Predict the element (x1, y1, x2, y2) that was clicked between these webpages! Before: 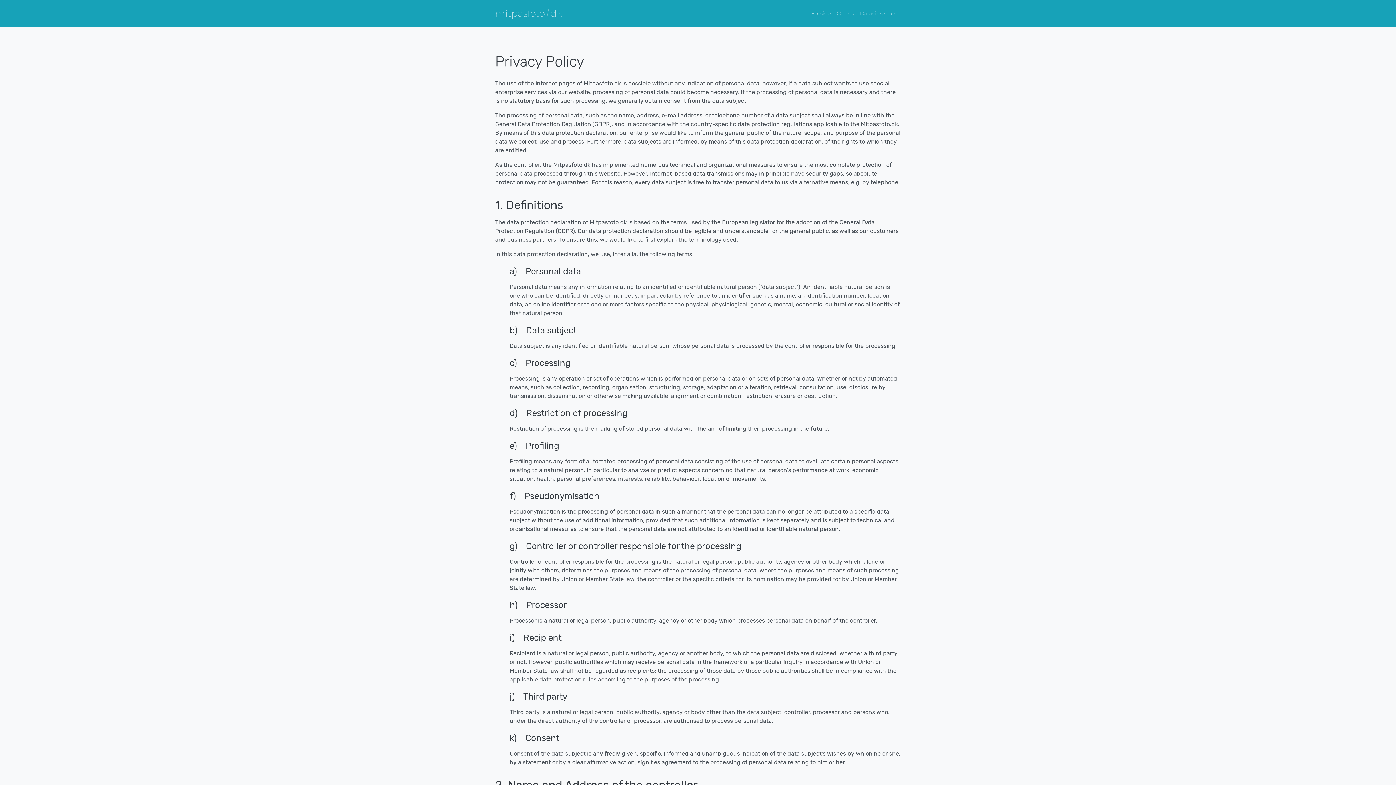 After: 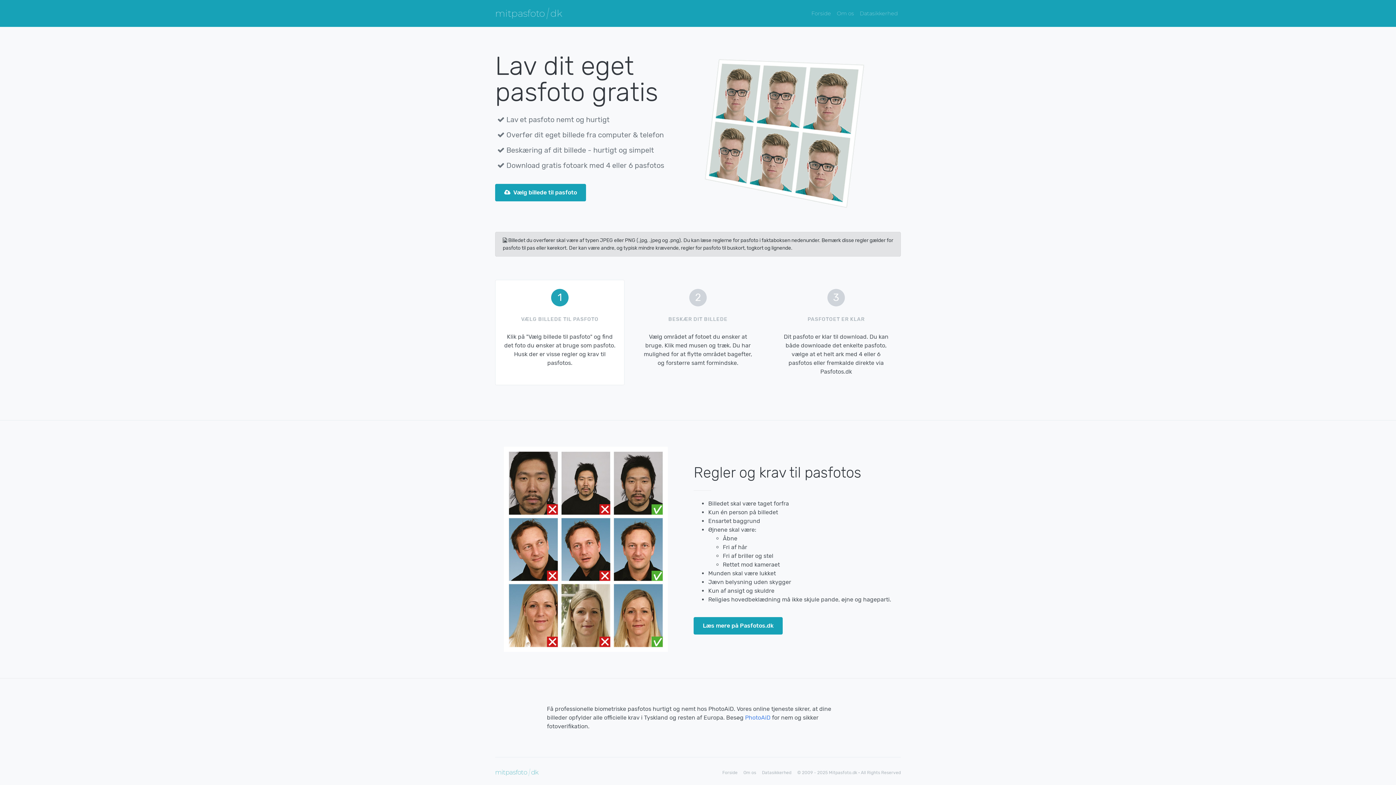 Action: bbox: (808, 6, 834, 20) label: Forside